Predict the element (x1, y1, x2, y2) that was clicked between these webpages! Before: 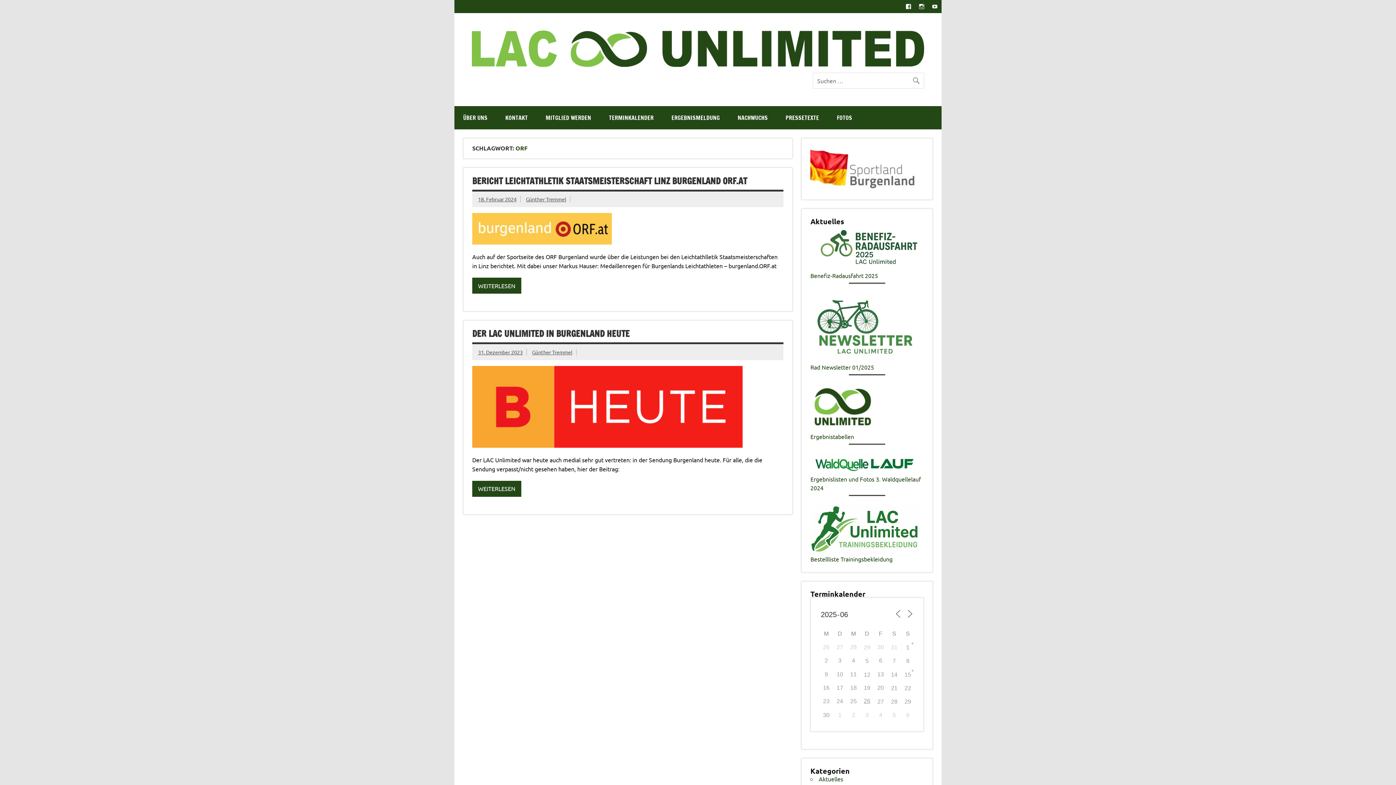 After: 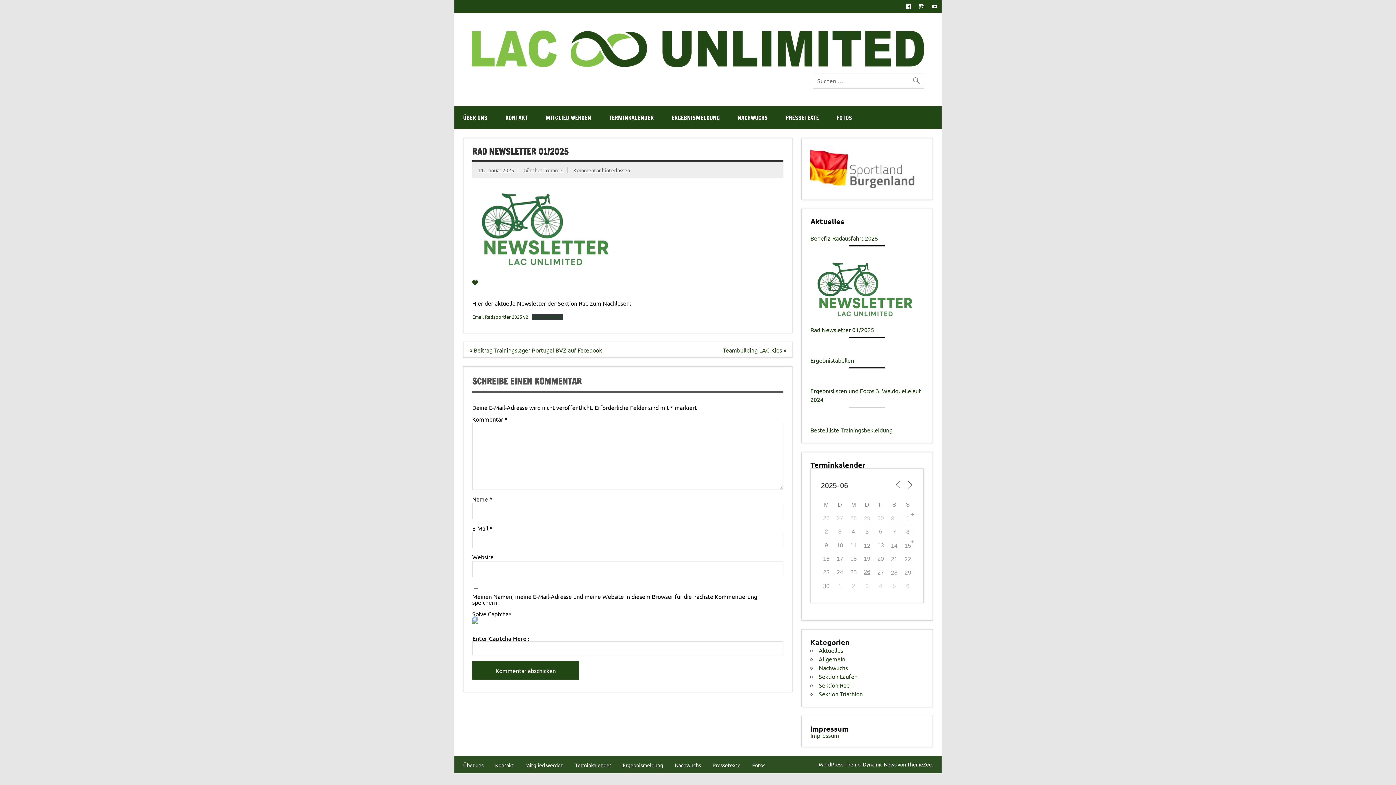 Action: label: Rad Newsletter 01/2025 bbox: (810, 363, 874, 370)